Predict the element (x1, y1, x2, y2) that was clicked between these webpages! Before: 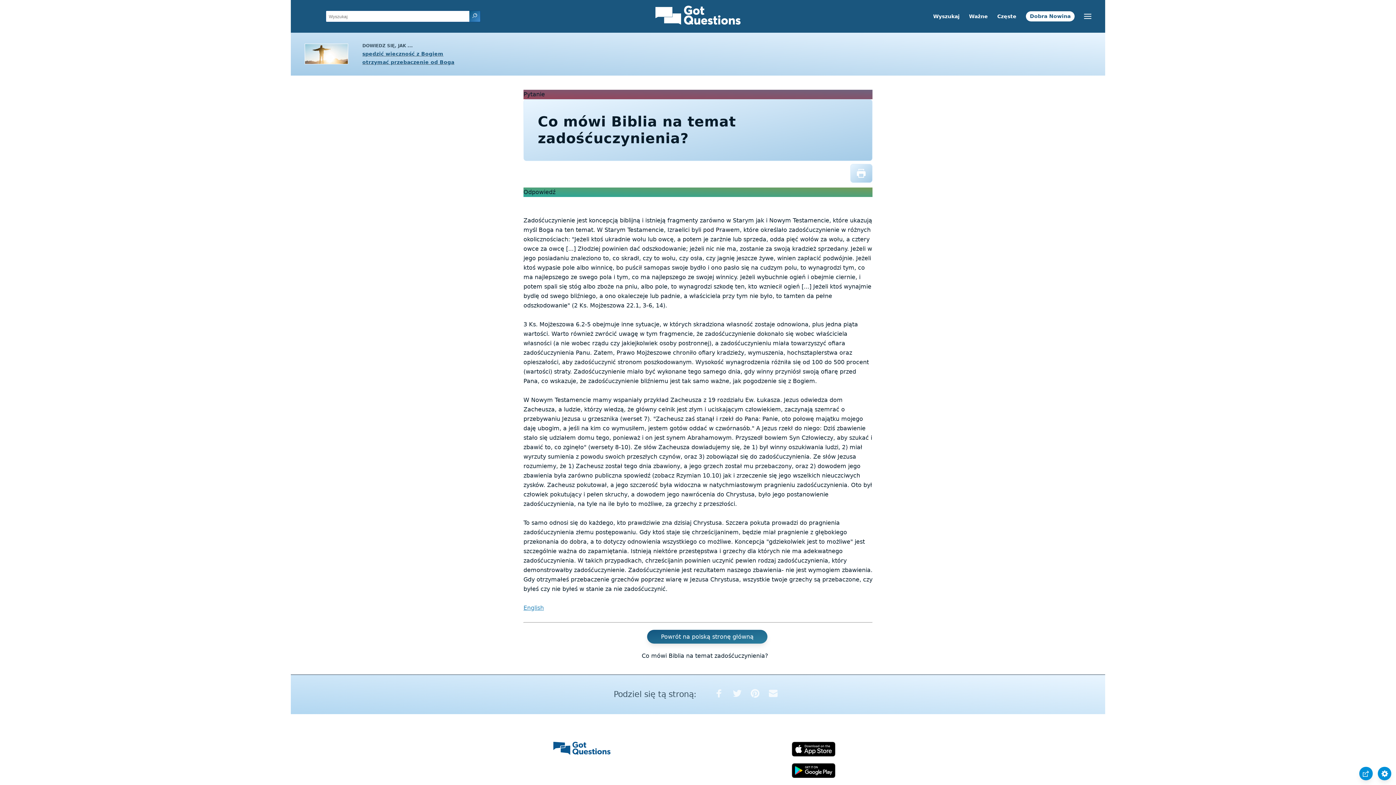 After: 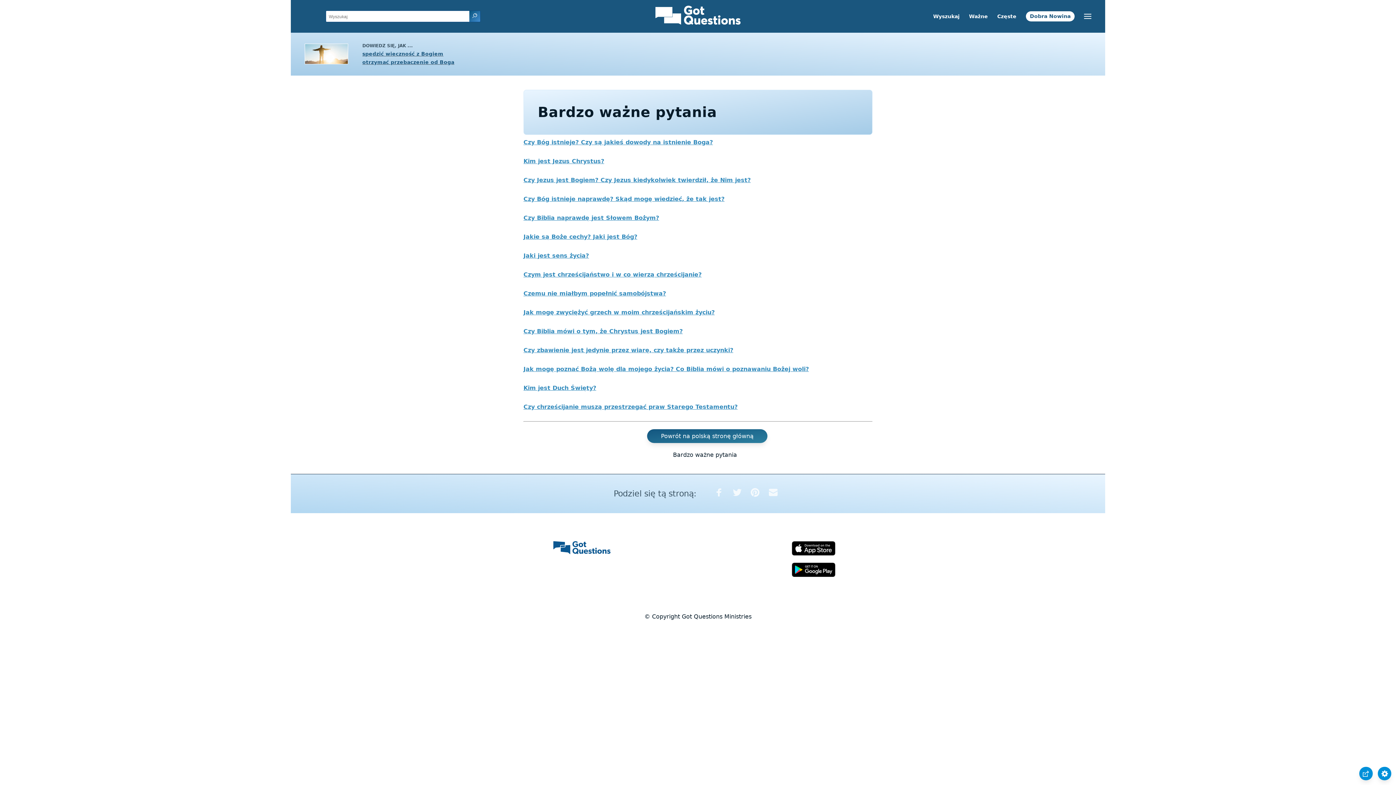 Action: label: Ważne bbox: (969, 13, 988, 19)